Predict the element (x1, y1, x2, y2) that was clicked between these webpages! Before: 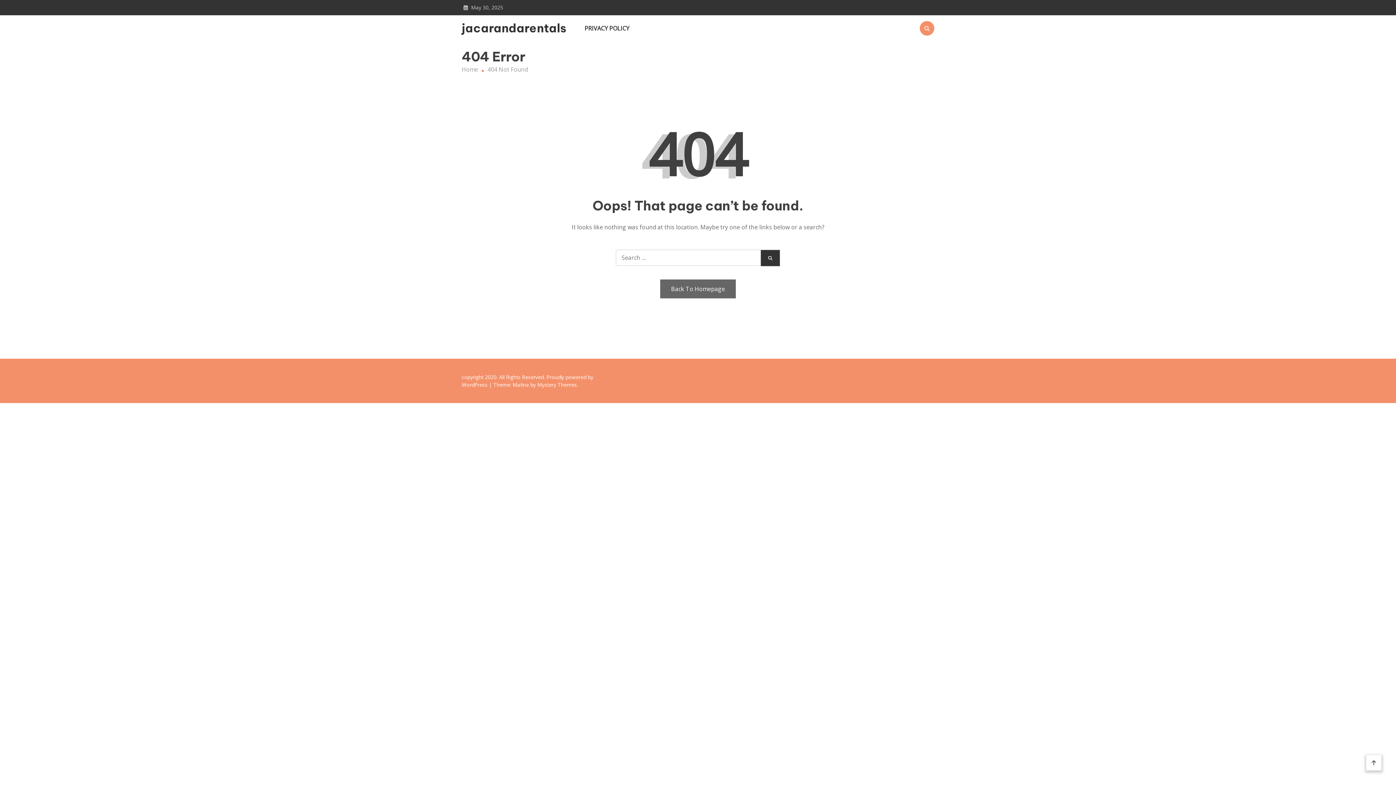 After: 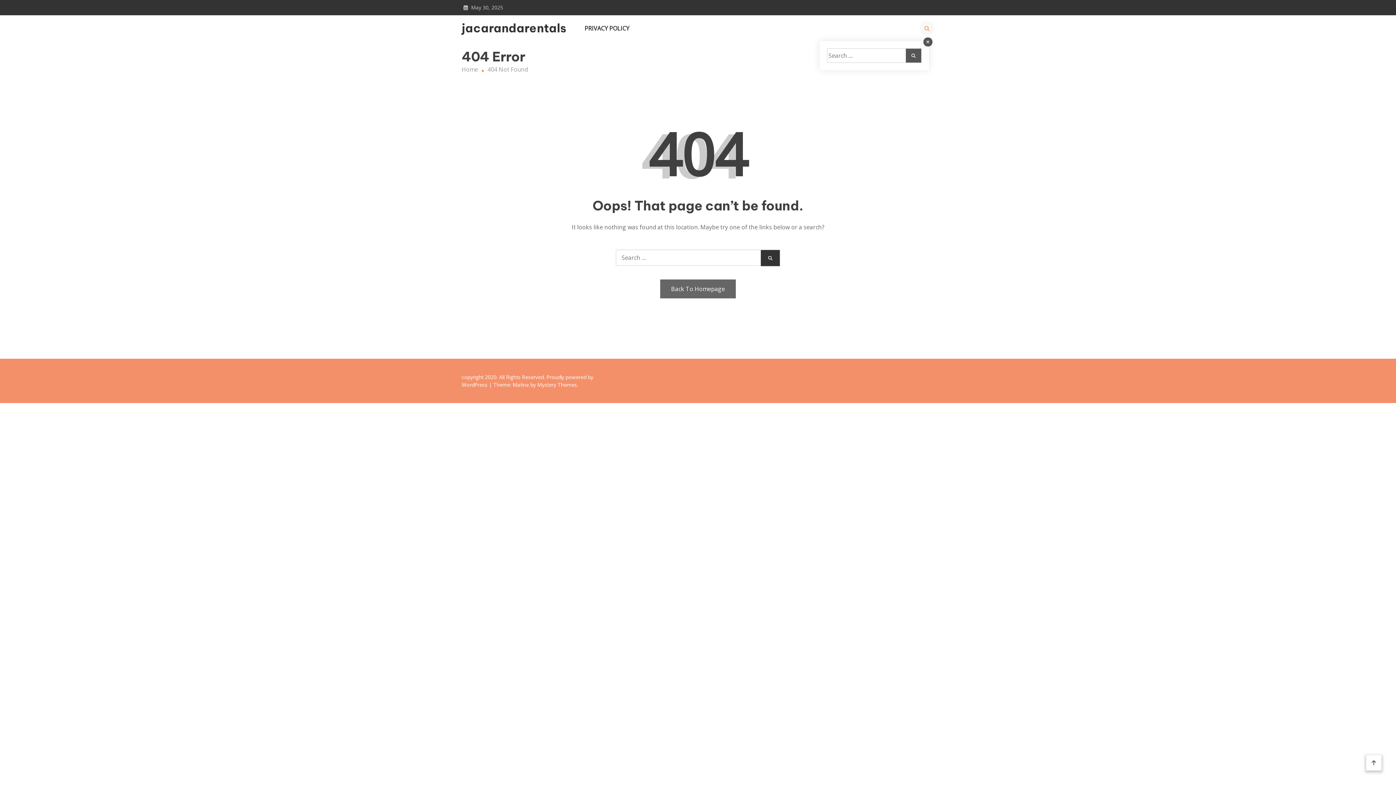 Action: bbox: (924, 24, 929, 31)